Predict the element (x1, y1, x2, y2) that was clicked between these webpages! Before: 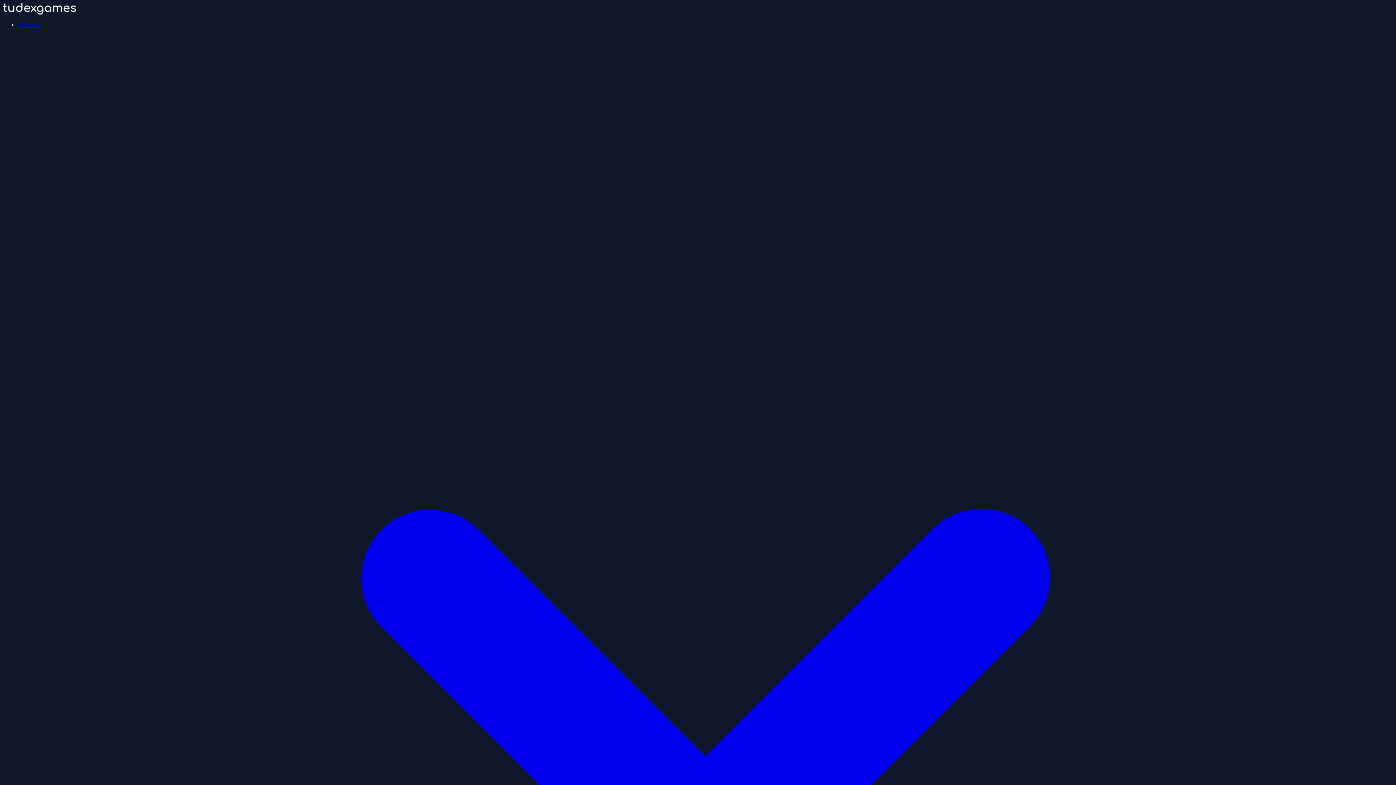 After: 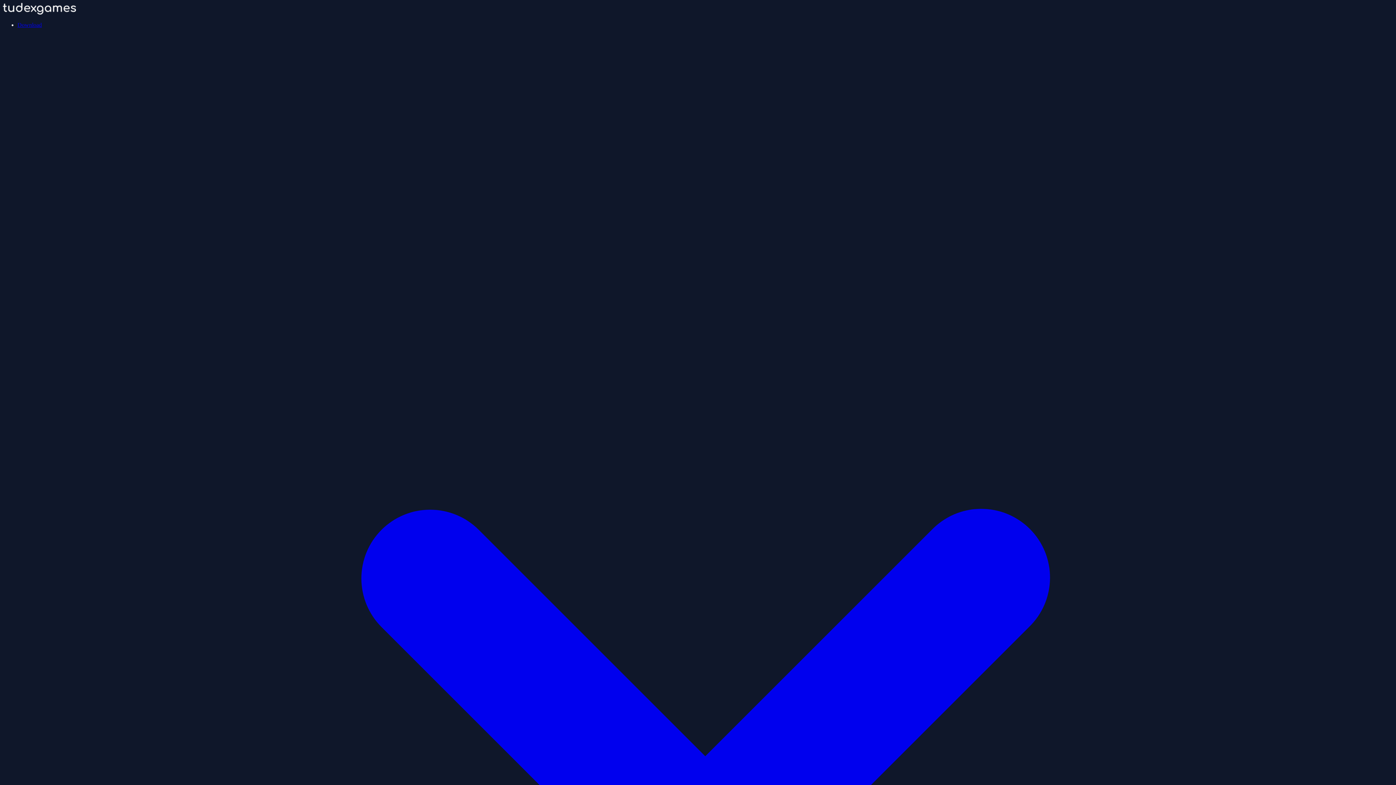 Action: bbox: (17, 21, 1393, 1405) label: Download